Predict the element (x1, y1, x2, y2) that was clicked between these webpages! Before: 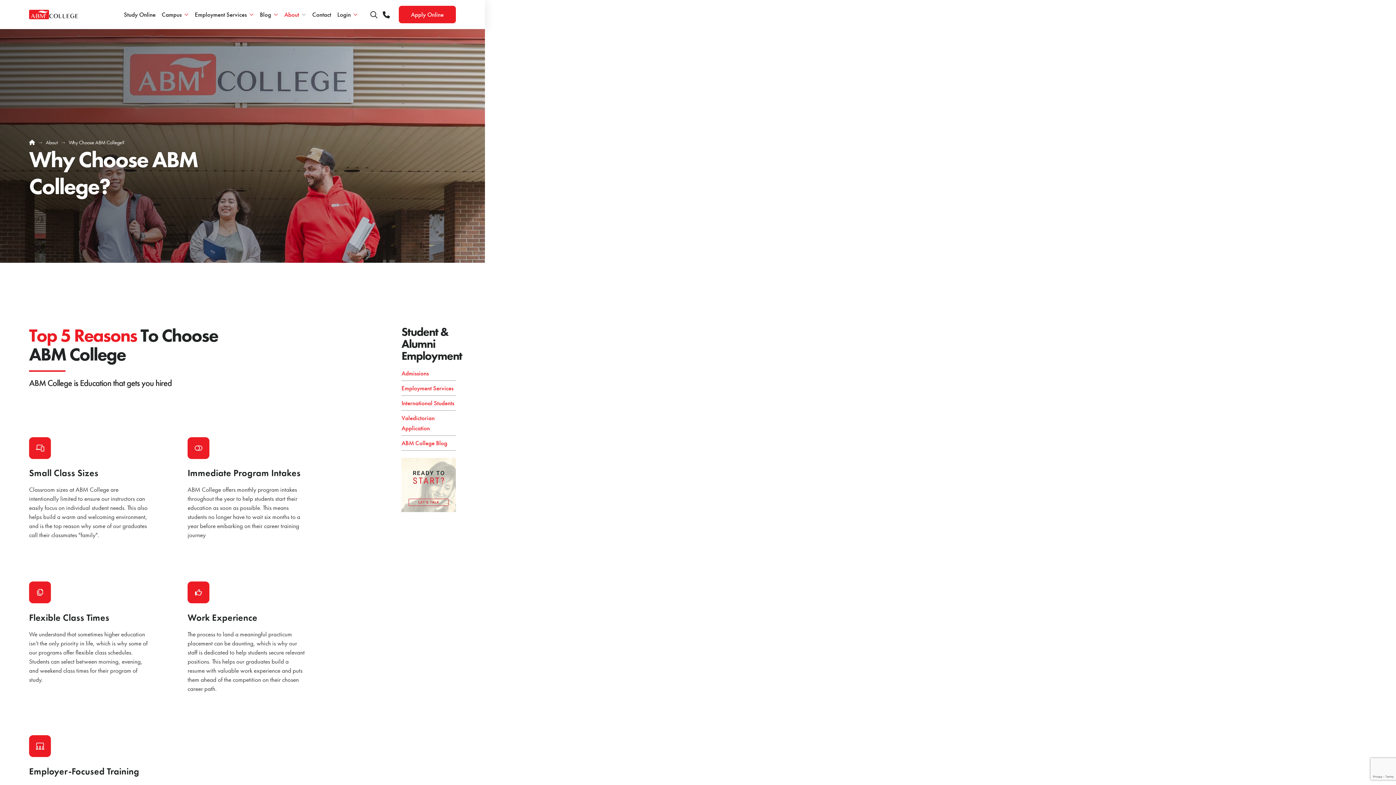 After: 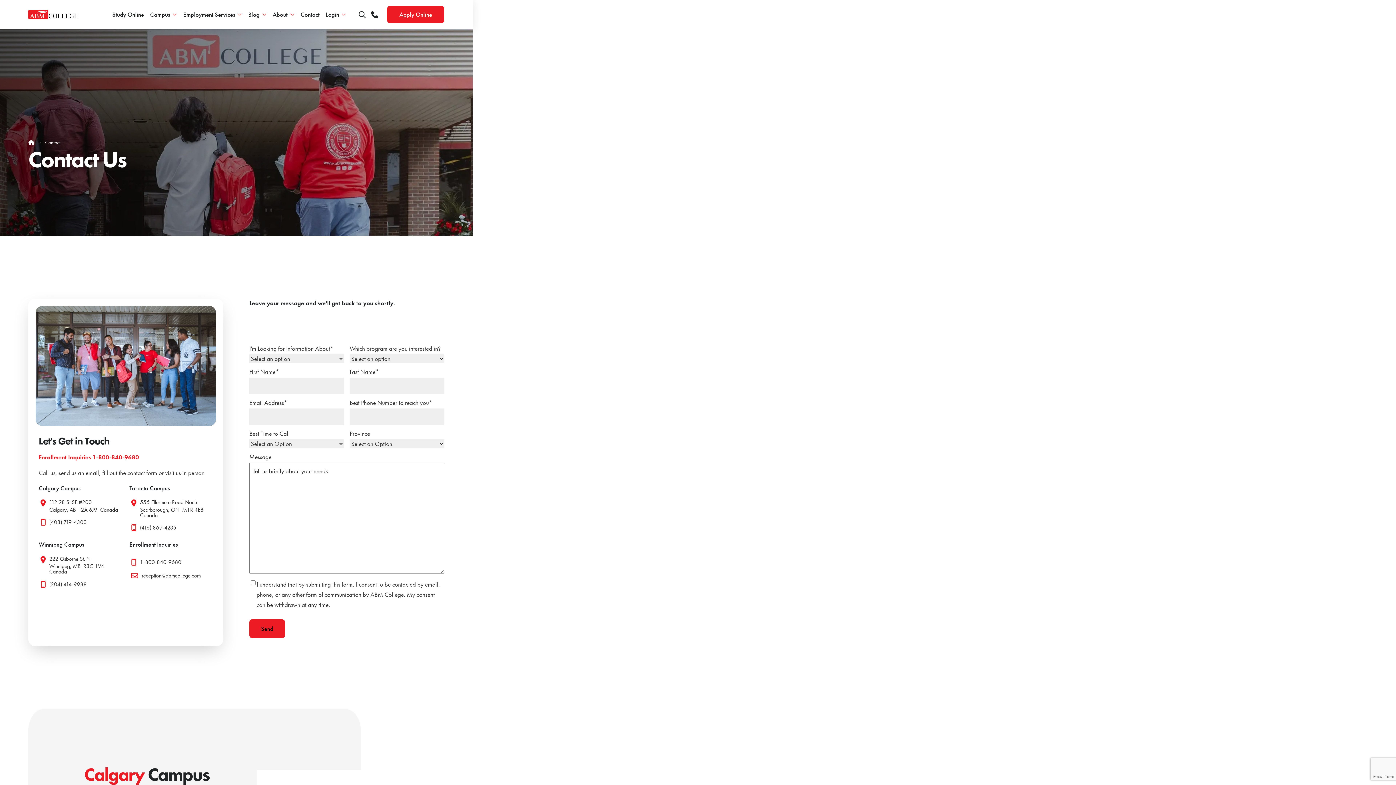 Action: label: Contact bbox: (309, 9, 334, 19)